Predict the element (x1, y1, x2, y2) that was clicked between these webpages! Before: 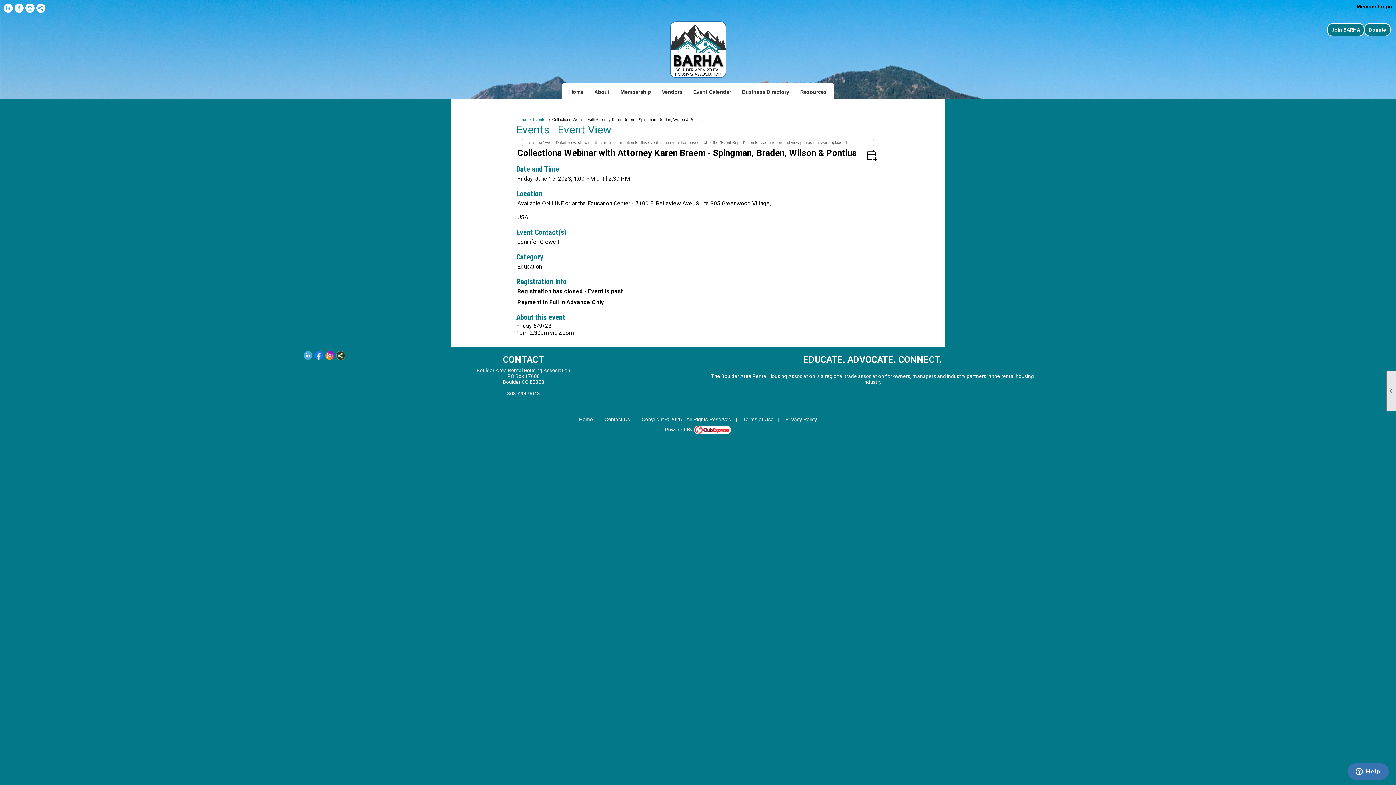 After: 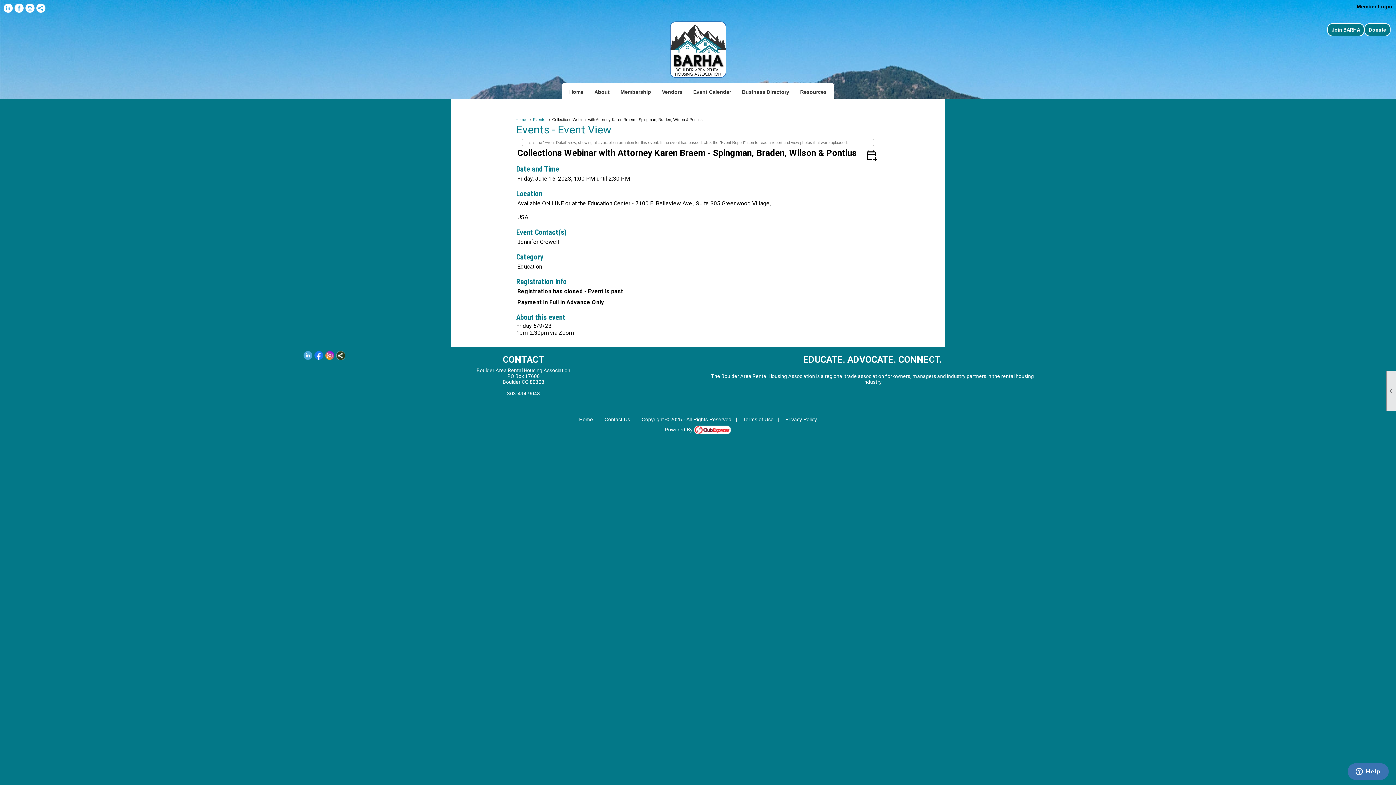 Action: label: Powered By  bbox: (665, 426, 731, 432)